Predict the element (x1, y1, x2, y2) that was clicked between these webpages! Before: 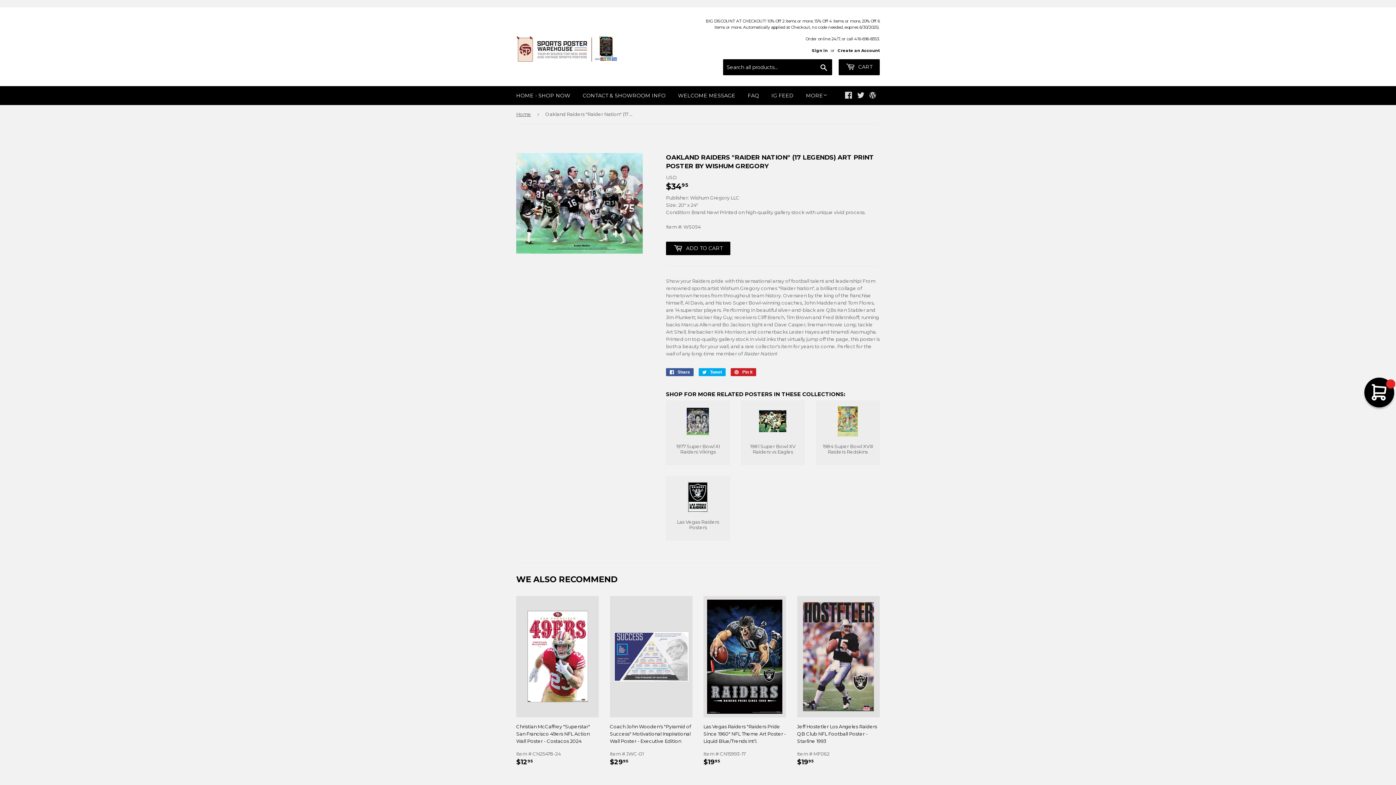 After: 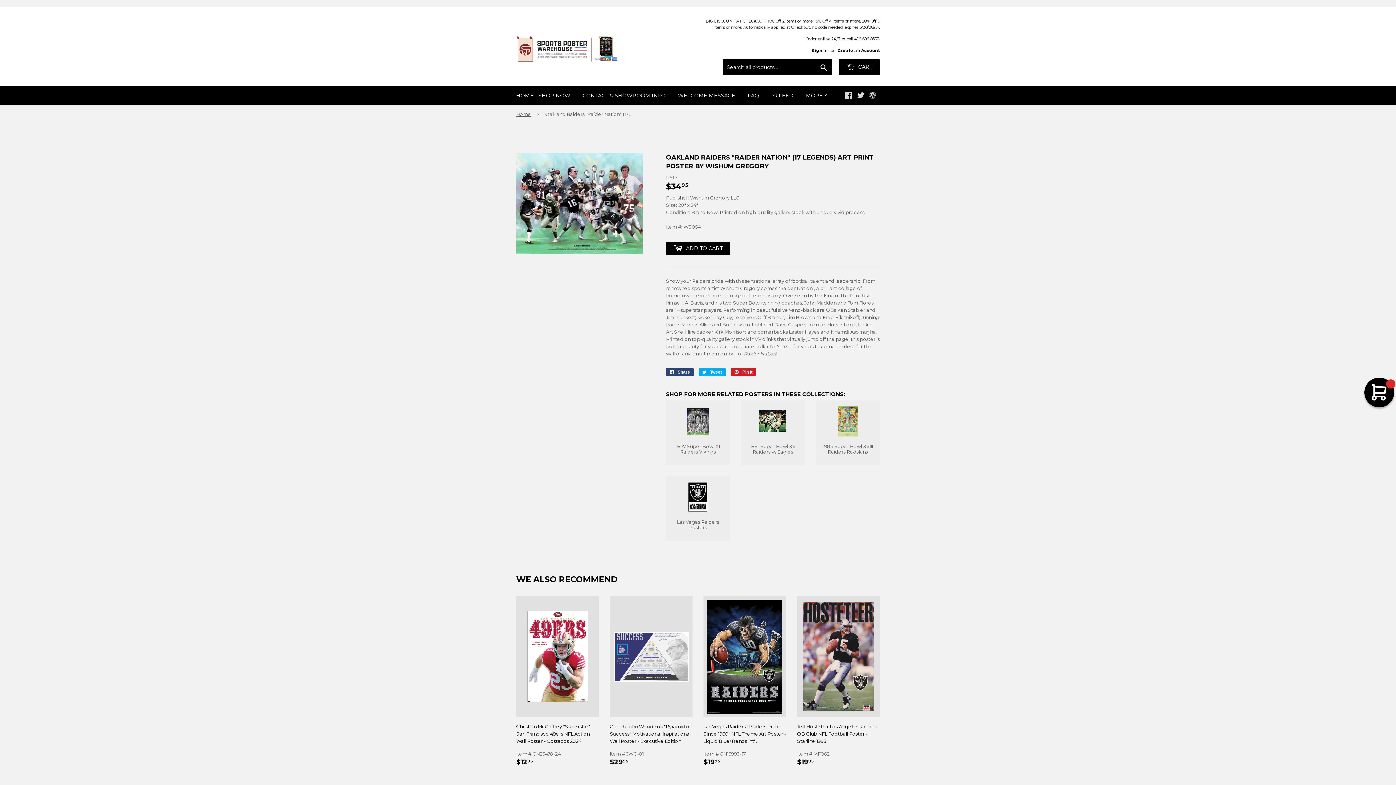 Action: bbox: (666, 368, 693, 376) label:  Share
Share on Facebook